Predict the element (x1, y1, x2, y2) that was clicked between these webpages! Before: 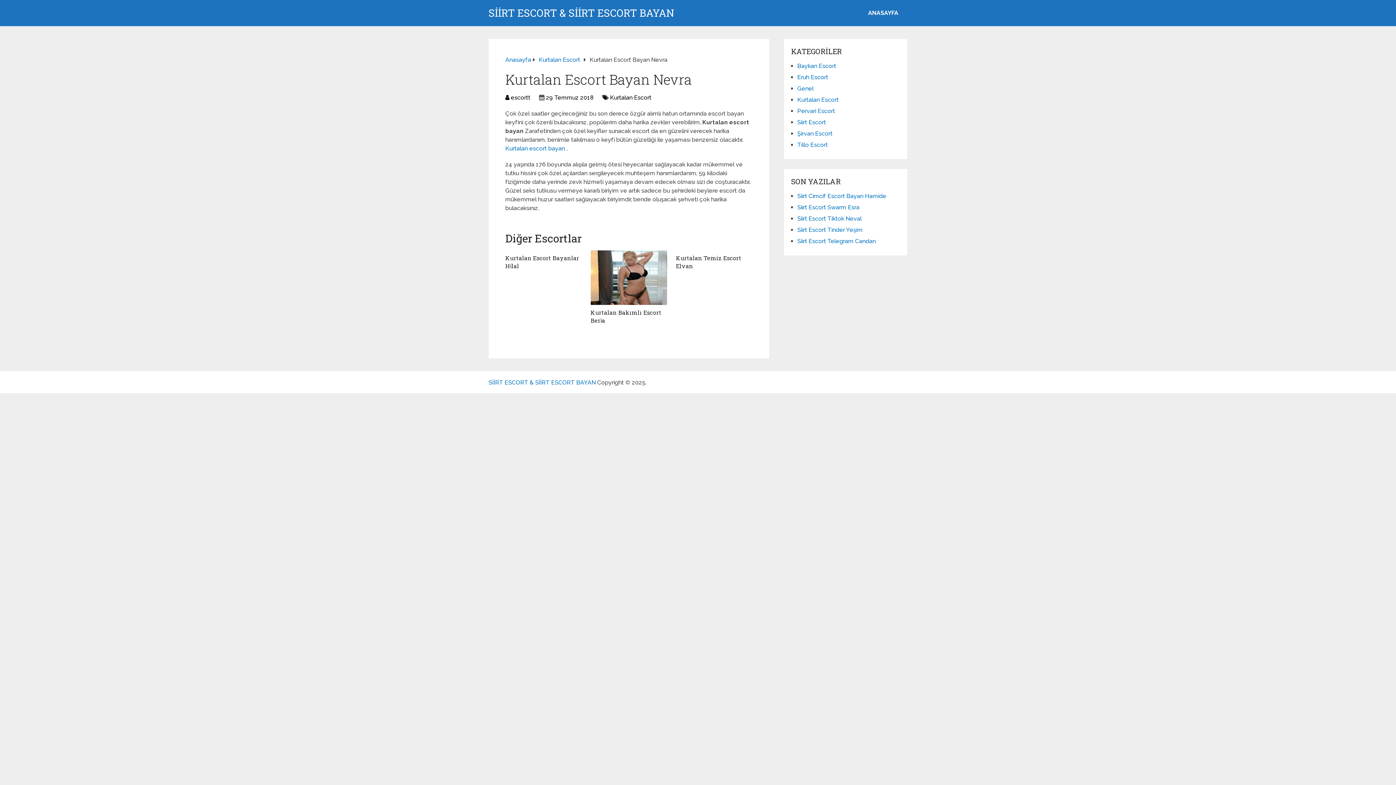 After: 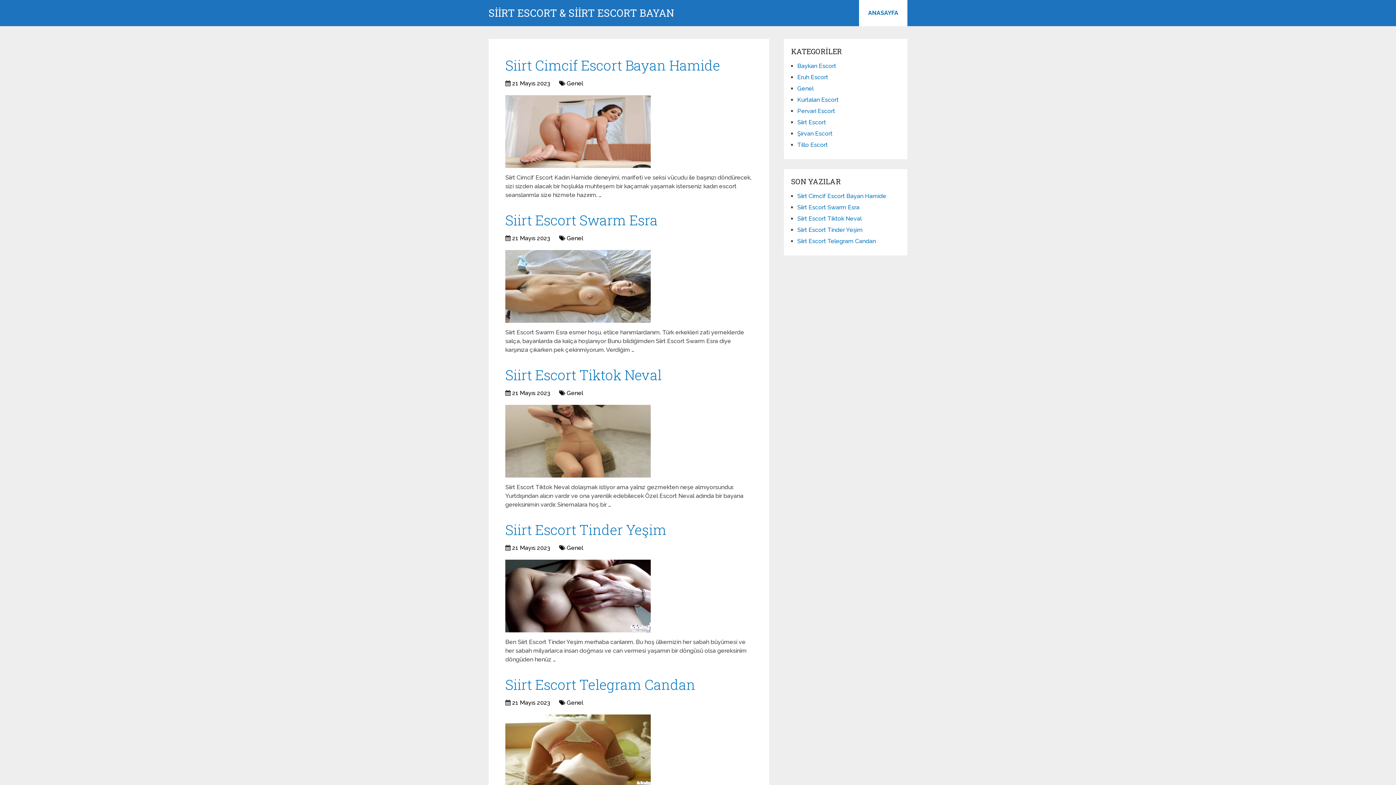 Action: bbox: (505, 56, 531, 63) label: Anasayfa